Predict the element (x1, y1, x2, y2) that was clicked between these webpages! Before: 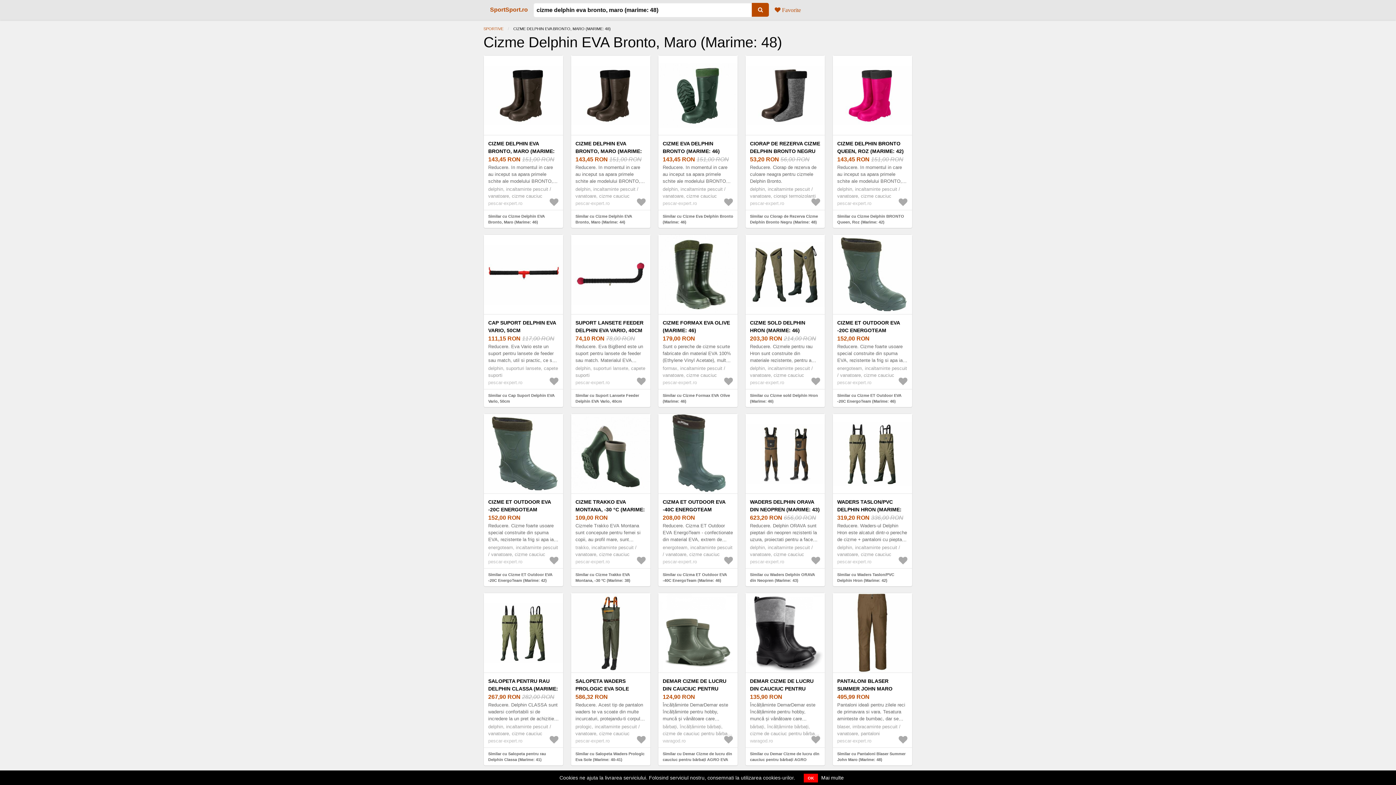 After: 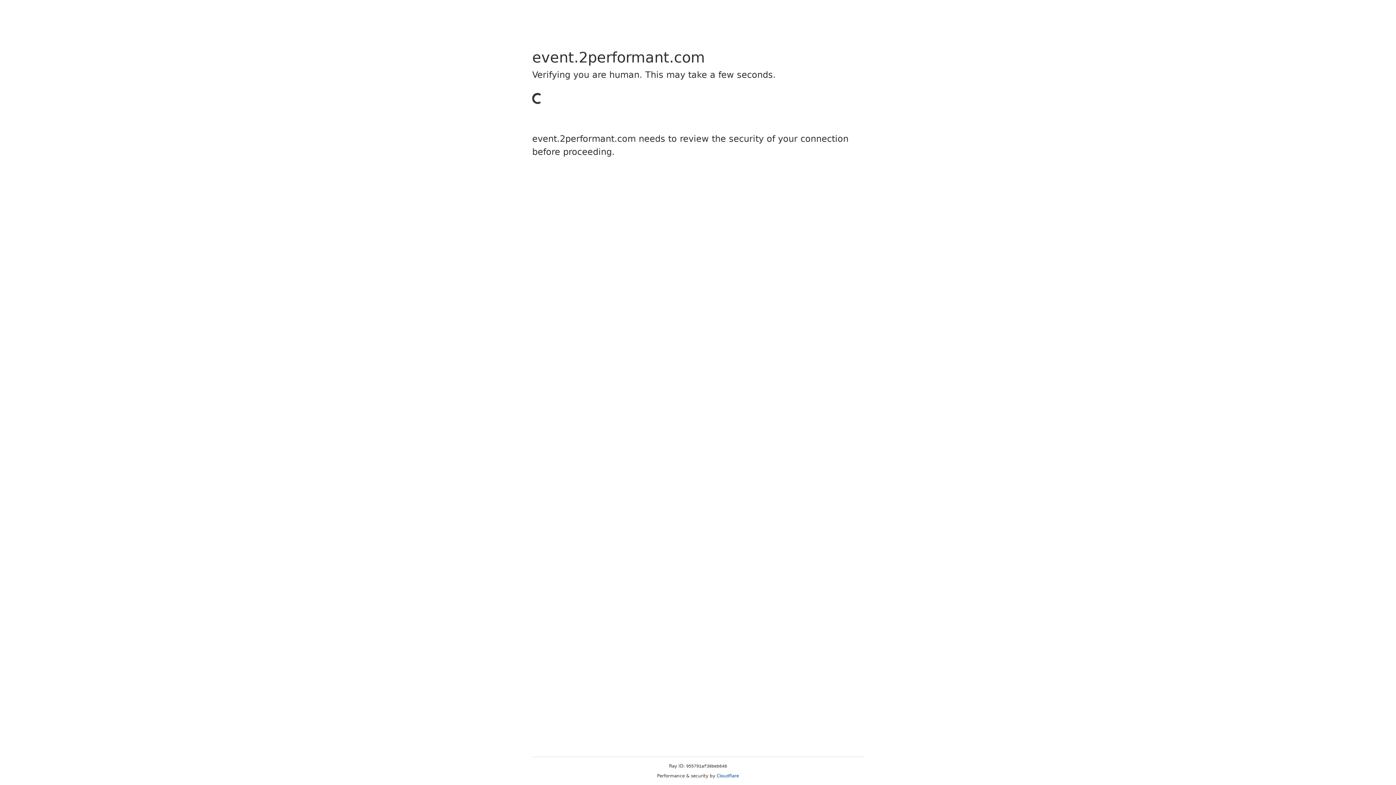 Action: label: CIZME DELPHIN EVA BRONTO, MARO (MARIME: 44) bbox: (575, 140, 646, 163)